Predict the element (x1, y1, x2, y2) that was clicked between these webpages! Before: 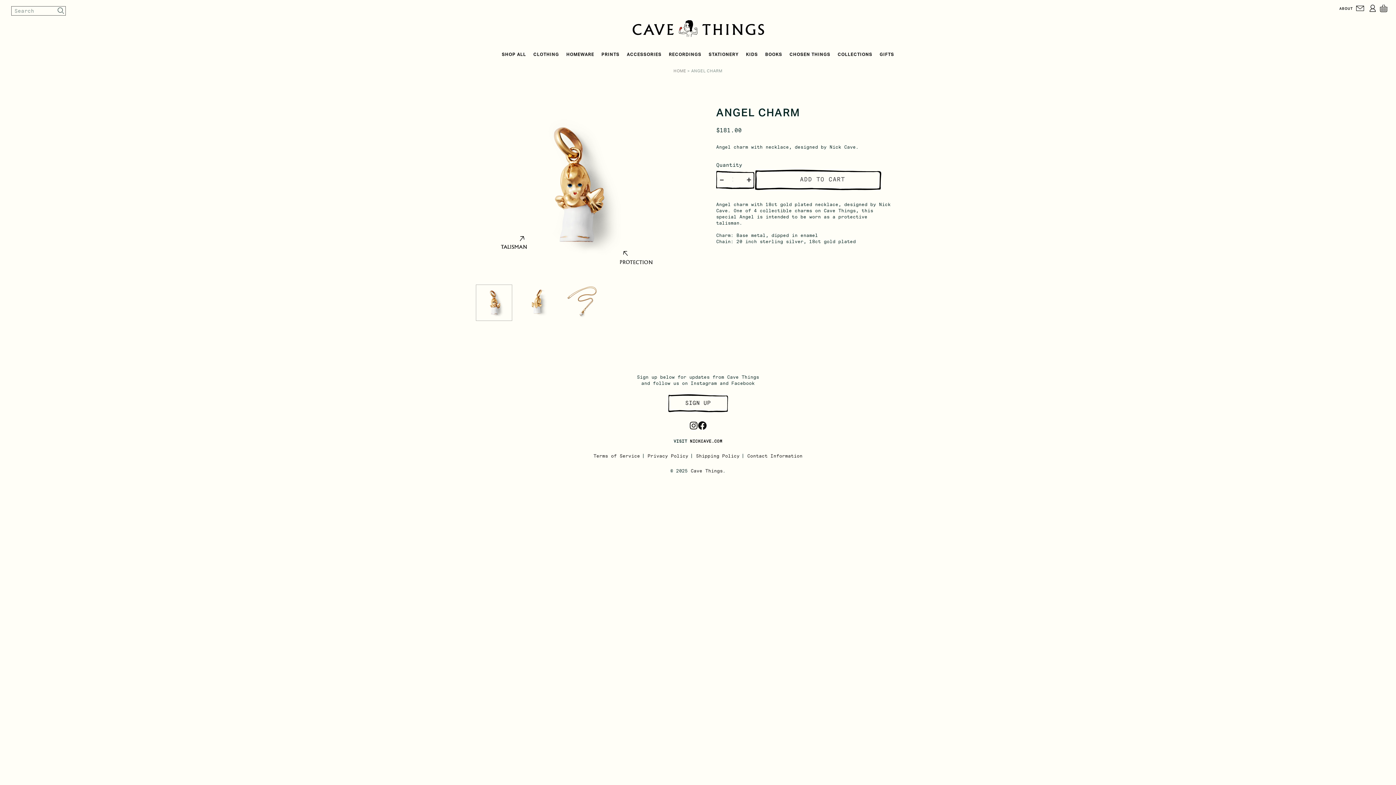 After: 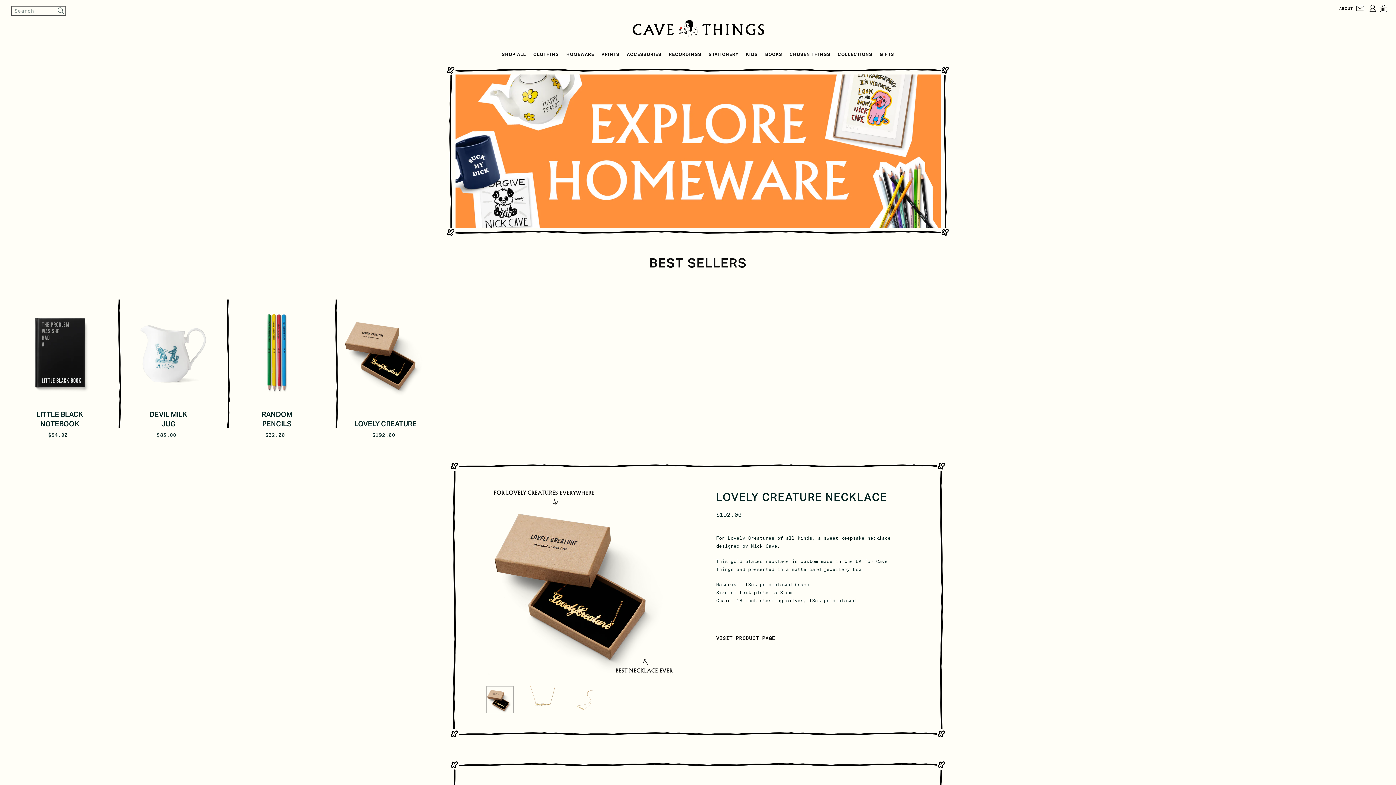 Action: bbox: (673, 69, 686, 73) label: HOME